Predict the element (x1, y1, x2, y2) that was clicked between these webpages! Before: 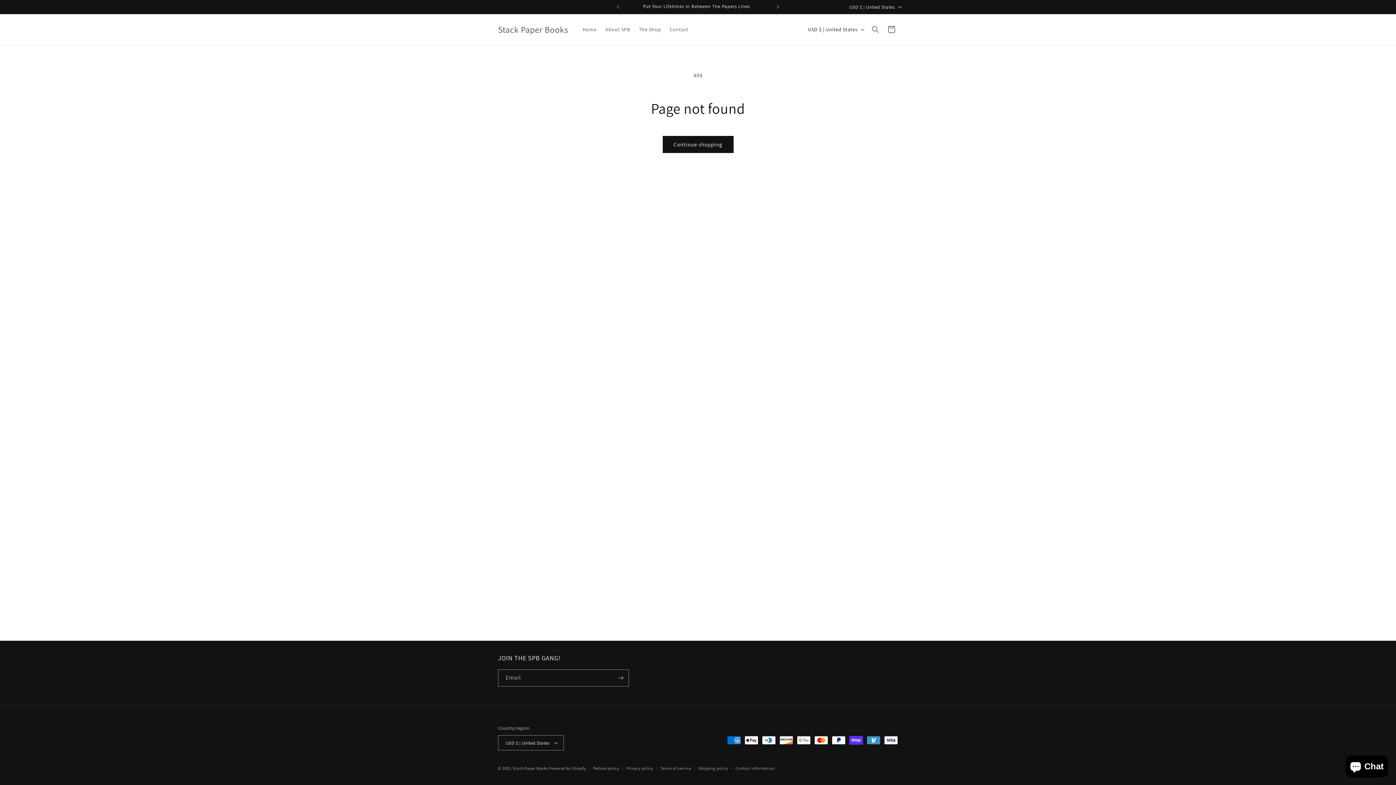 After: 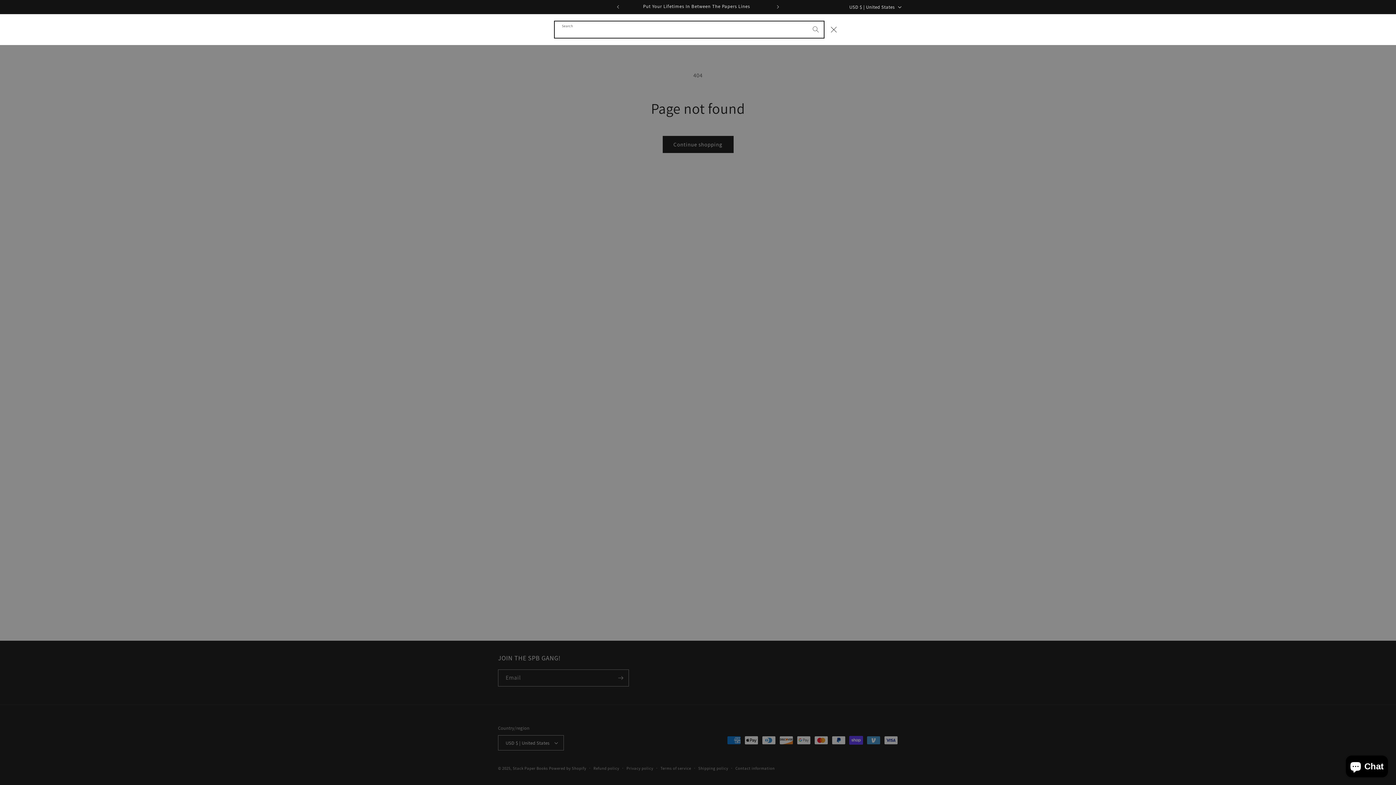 Action: label: Search bbox: (867, 21, 883, 37)